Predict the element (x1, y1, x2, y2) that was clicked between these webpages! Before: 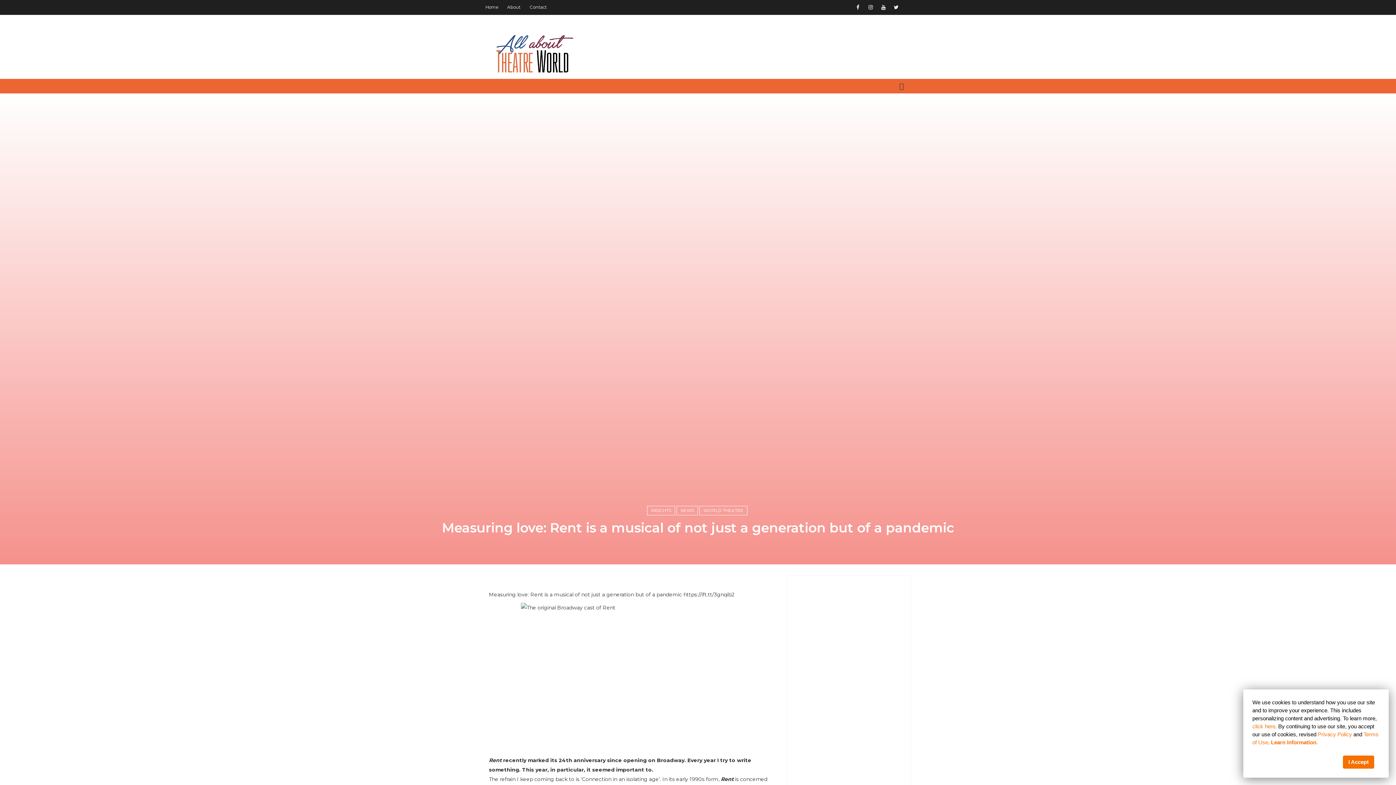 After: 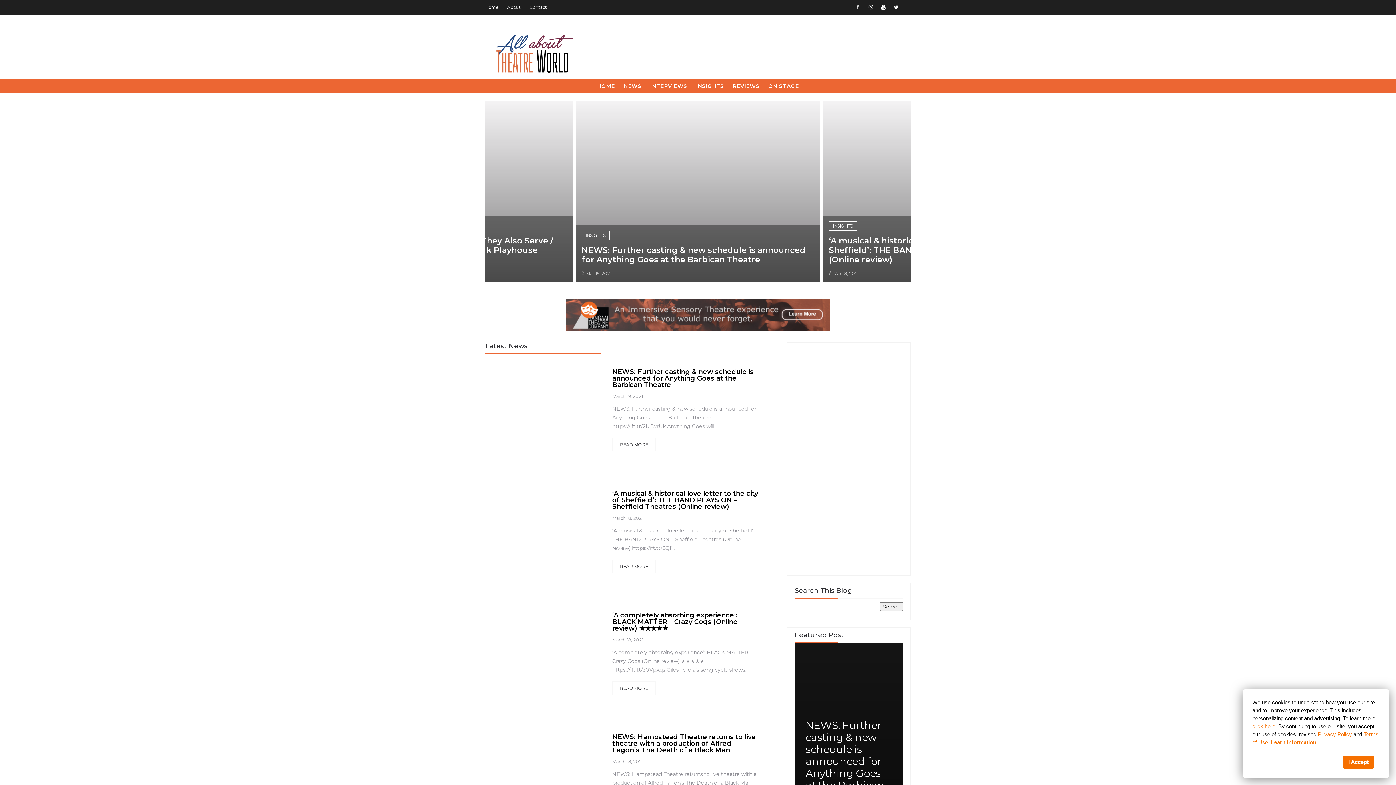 Action: bbox: (485, 25, 580, 79)